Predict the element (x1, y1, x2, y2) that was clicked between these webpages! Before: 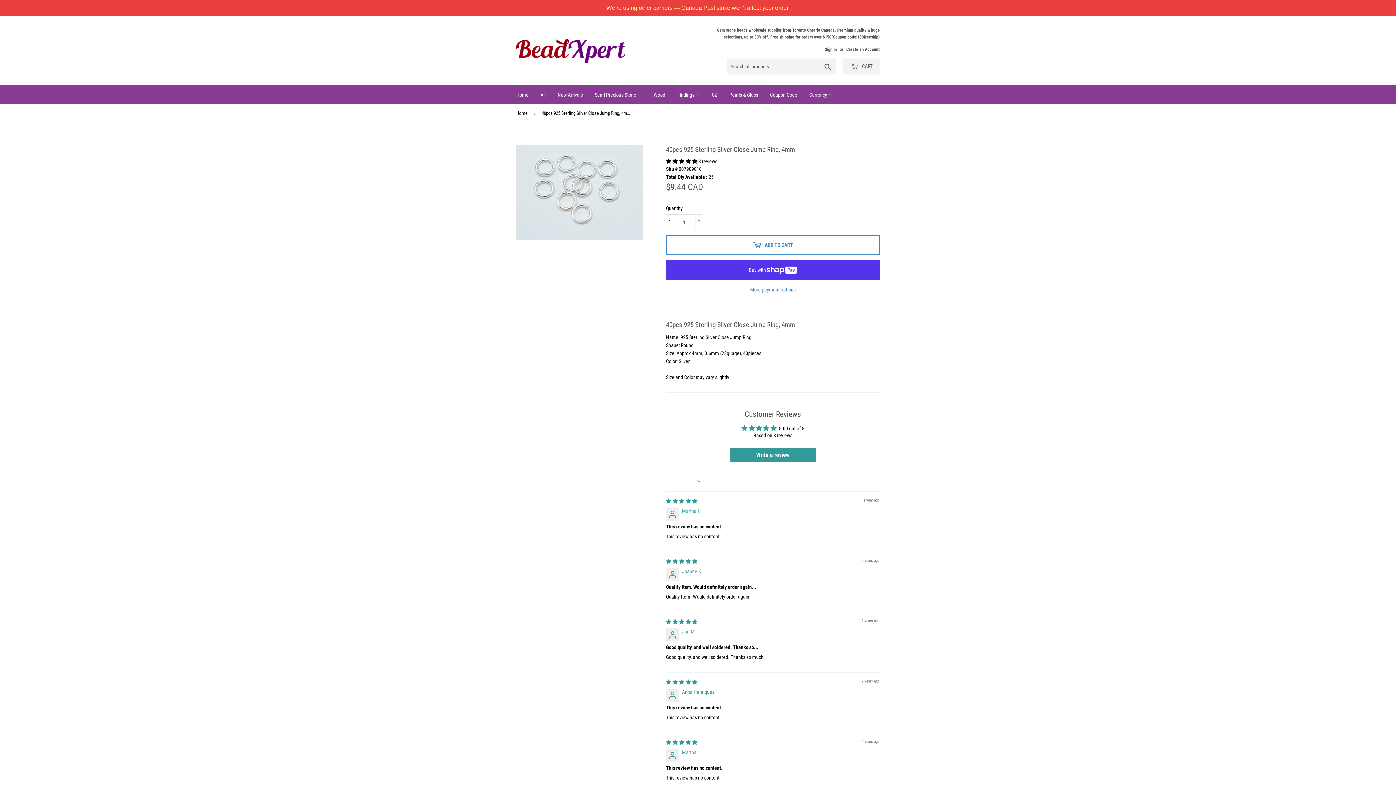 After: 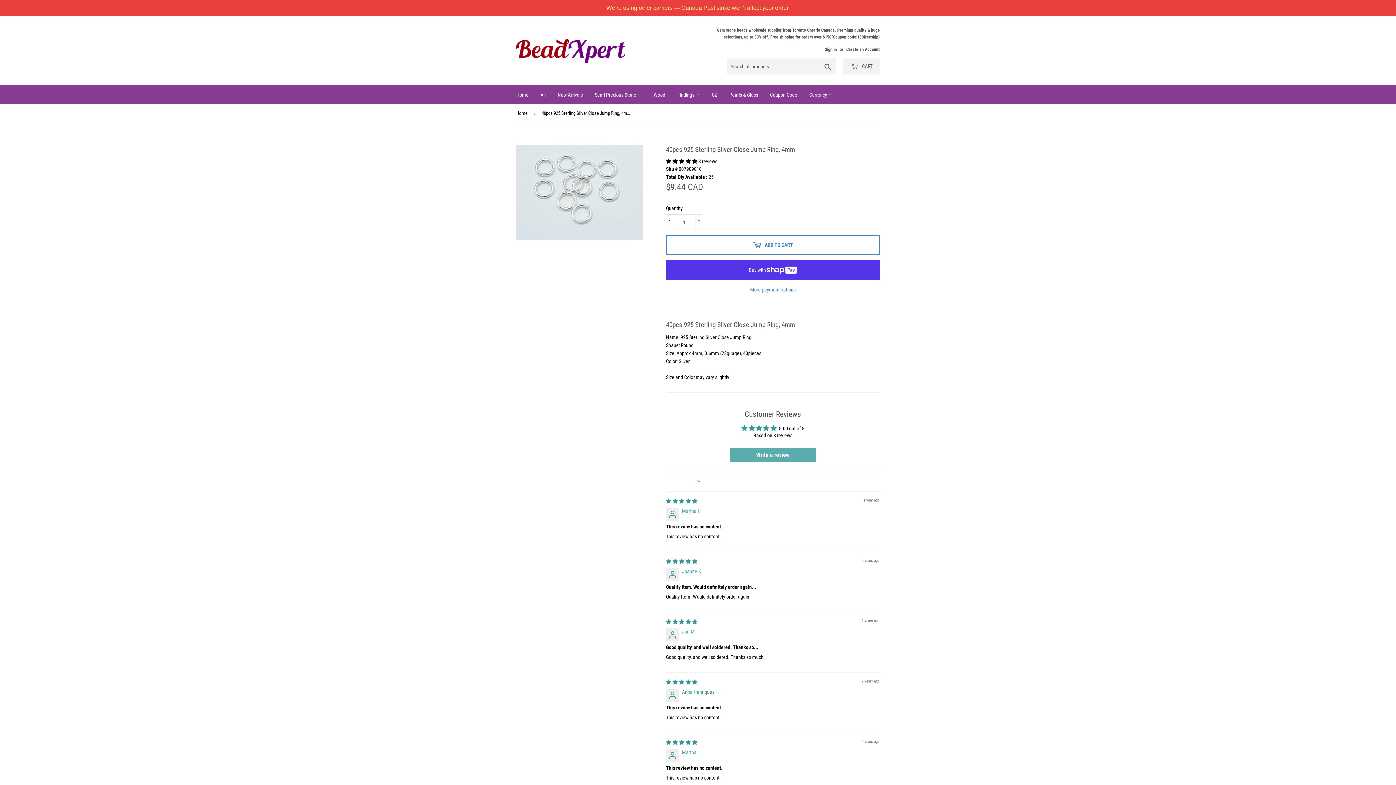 Action: bbox: (730, 447, 815, 462) label: Write a review